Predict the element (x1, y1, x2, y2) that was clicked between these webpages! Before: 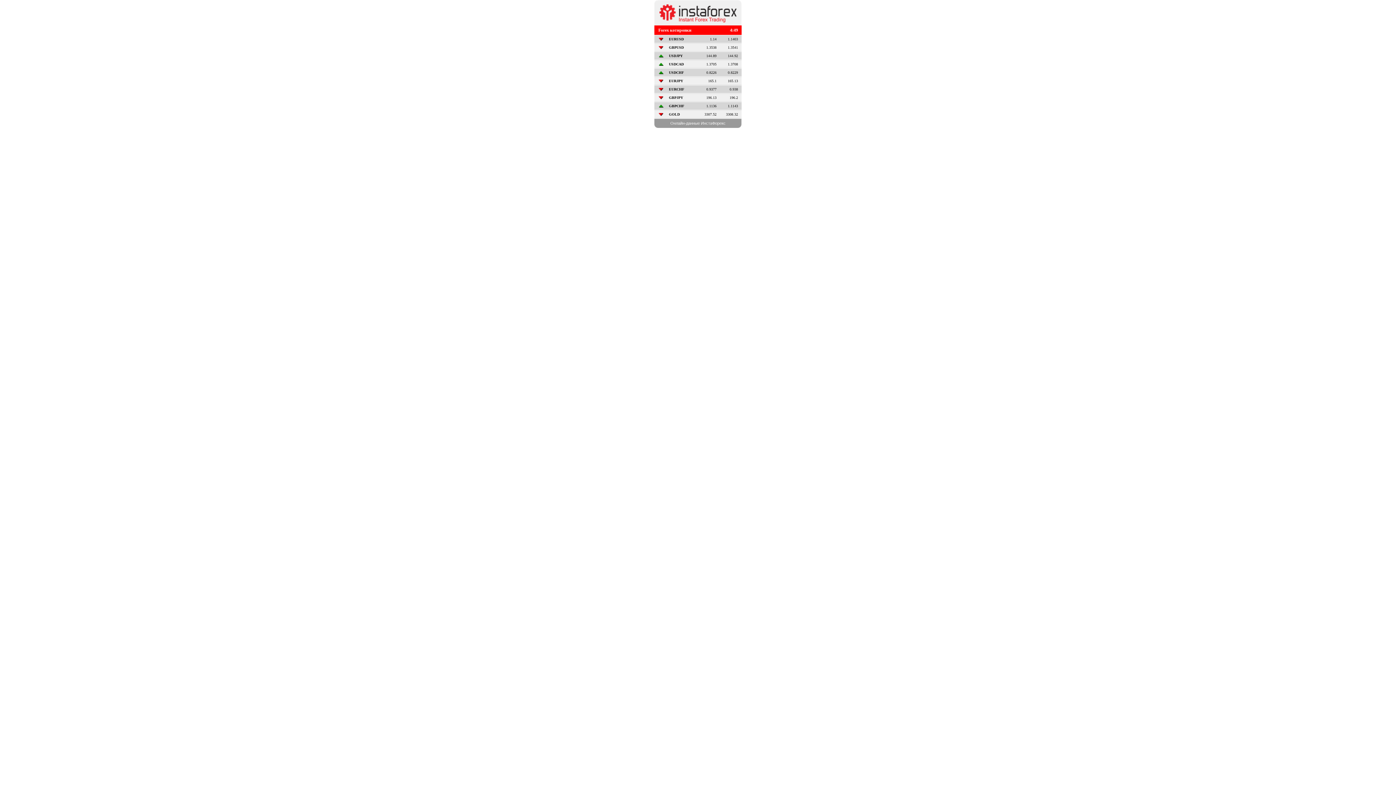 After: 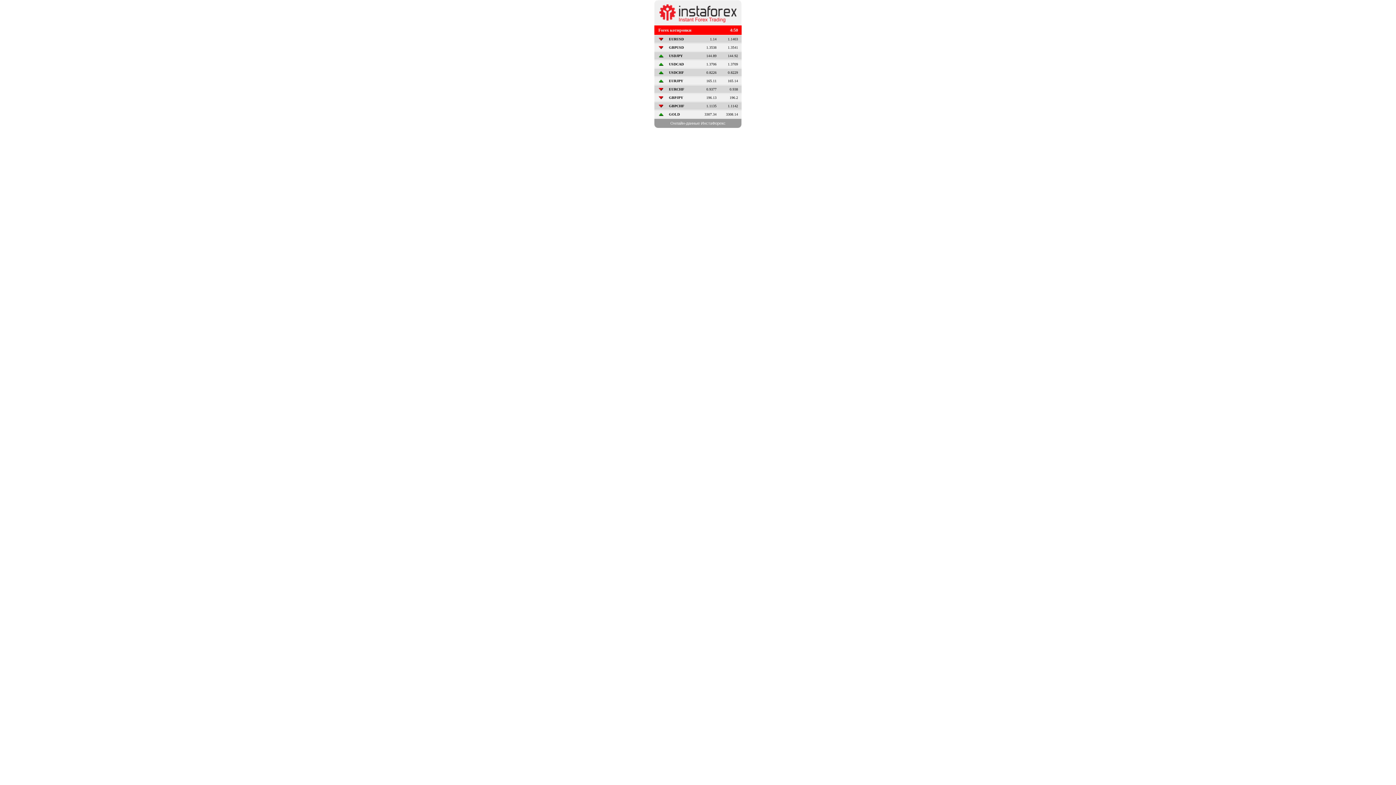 Action: bbox: (659, 19, 736, 23)